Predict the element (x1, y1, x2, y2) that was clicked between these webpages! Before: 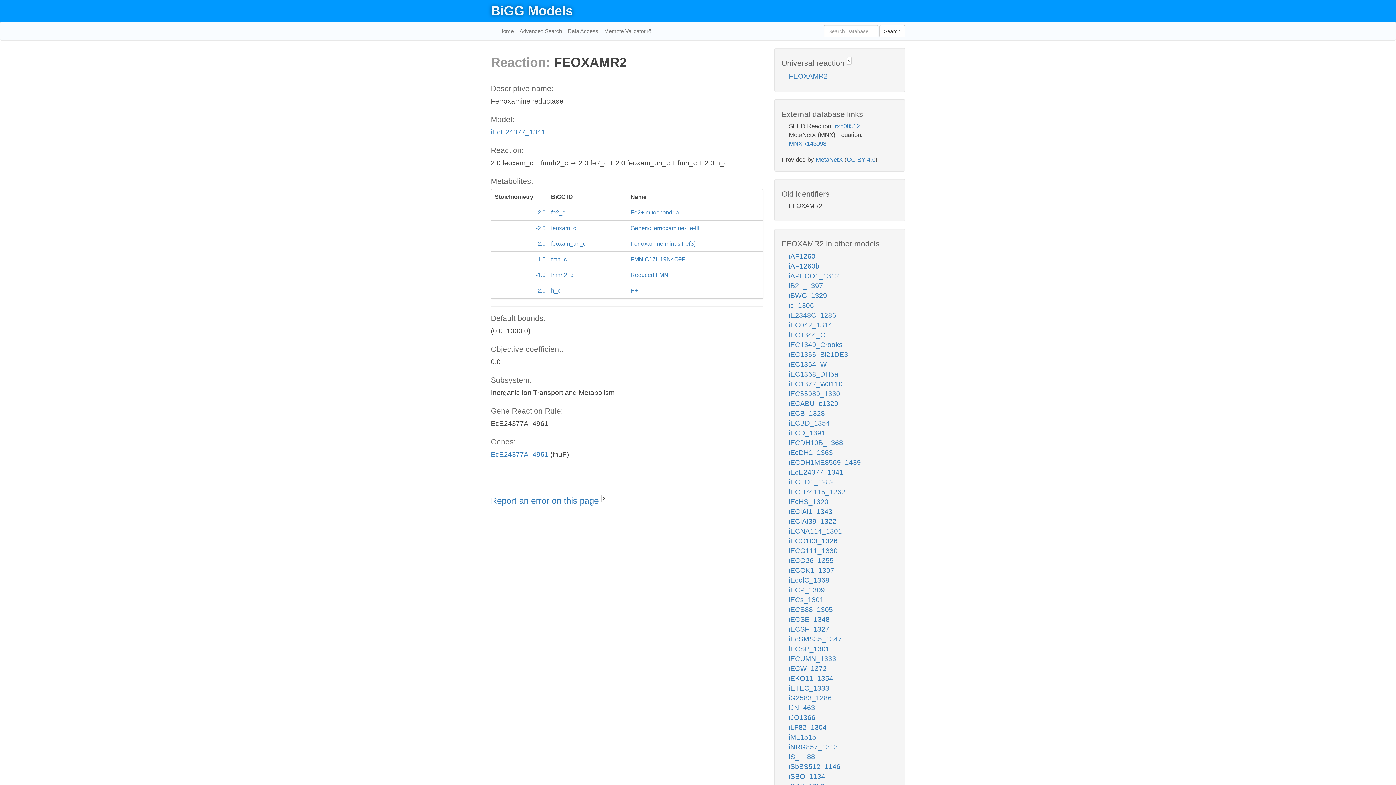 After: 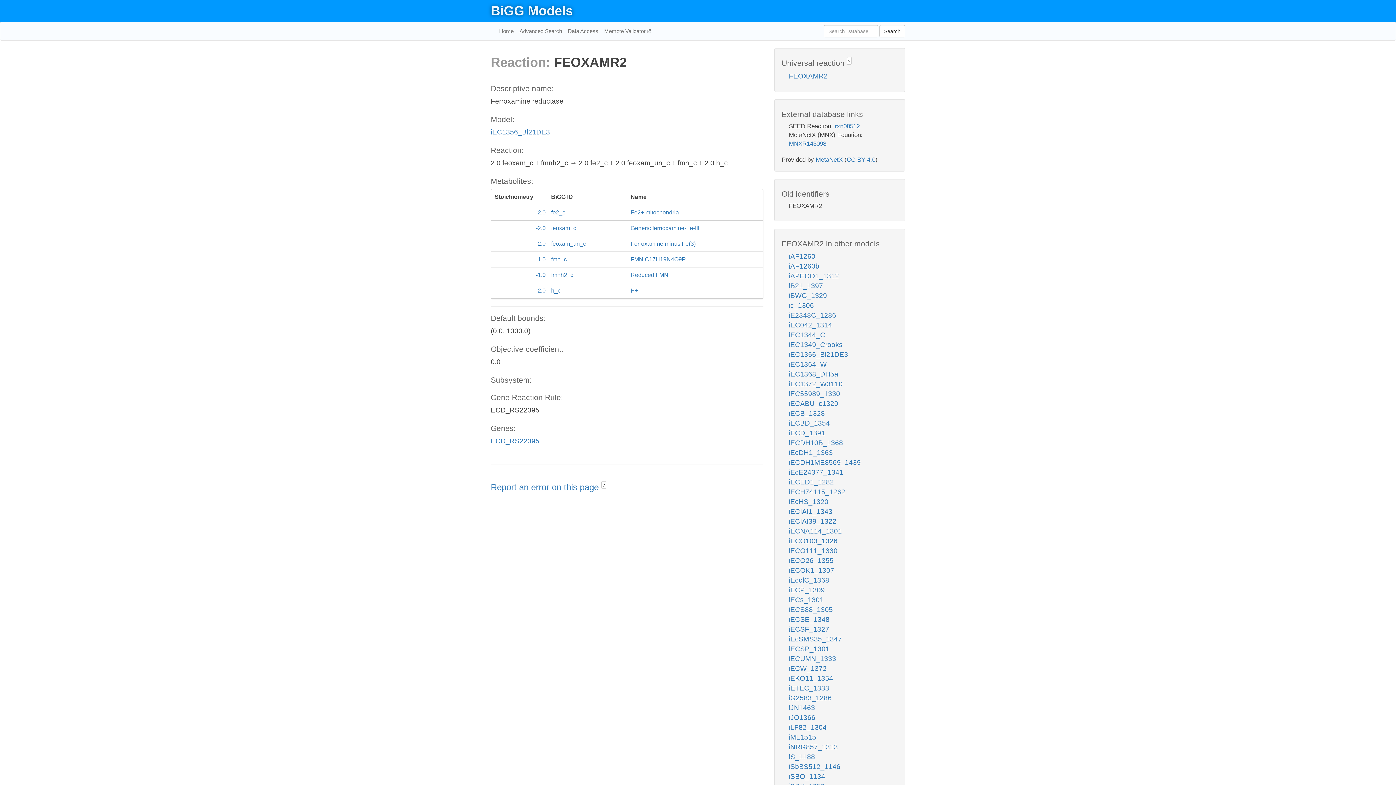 Action: label: iEC1356_Bl21DE3 bbox: (789, 351, 848, 358)